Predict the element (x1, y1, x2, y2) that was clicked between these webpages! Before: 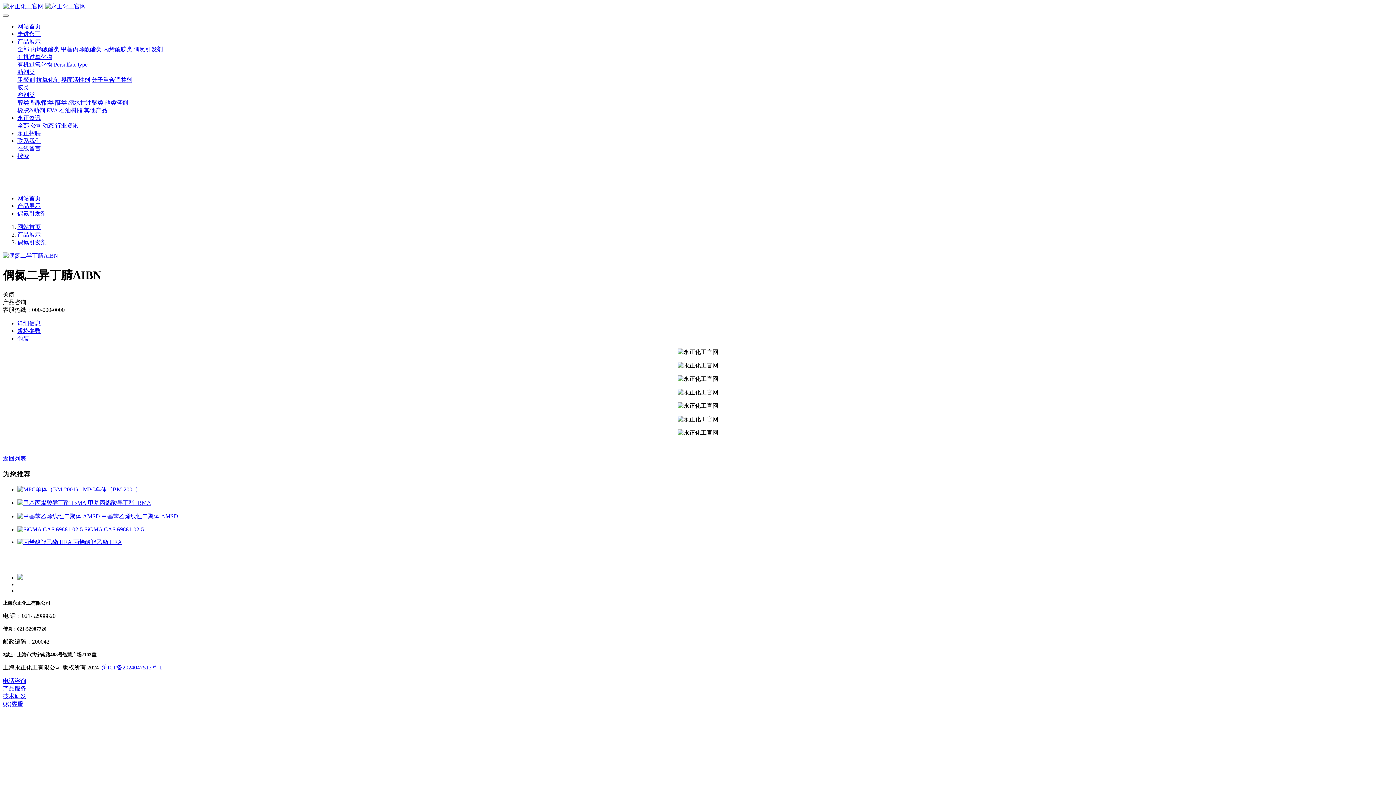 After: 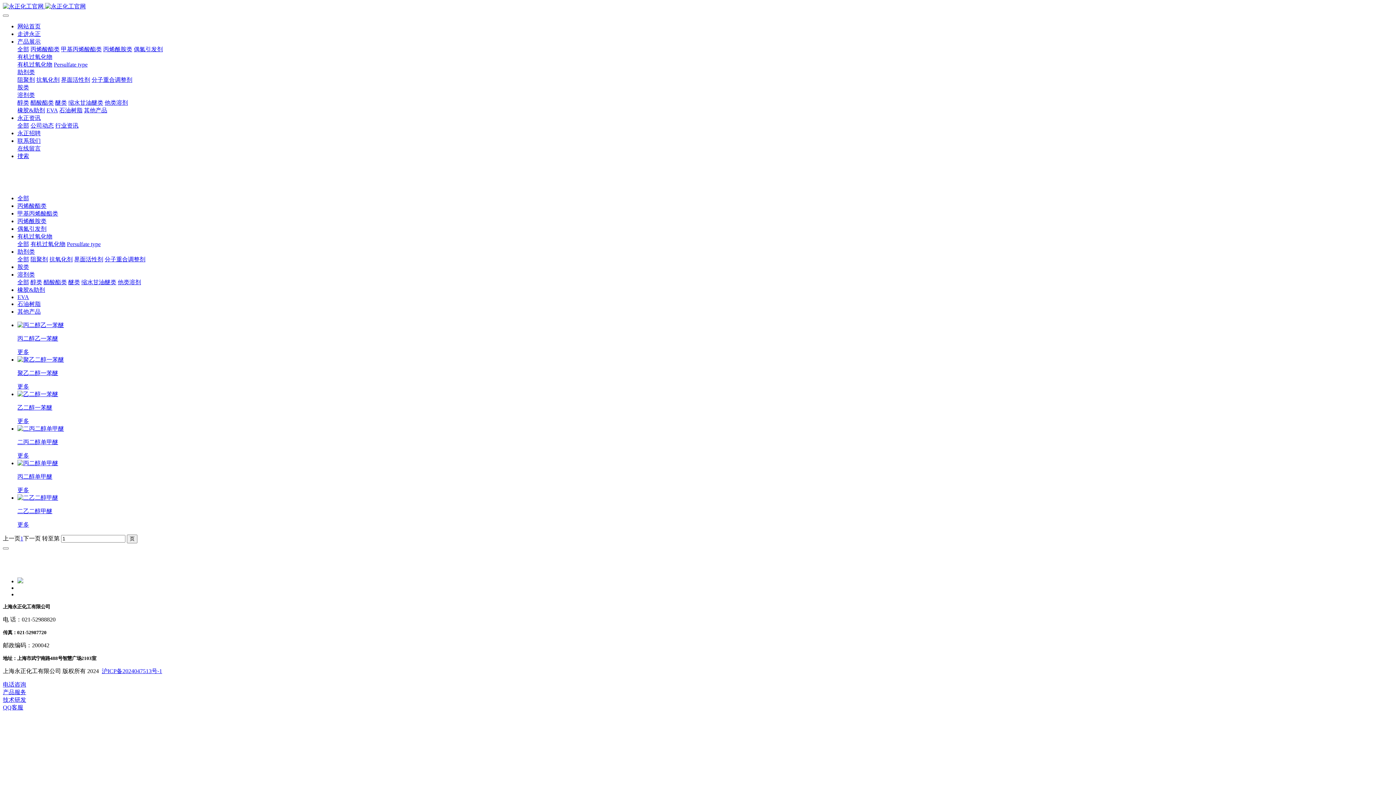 Action: bbox: (55, 99, 66, 105) label: 醚类